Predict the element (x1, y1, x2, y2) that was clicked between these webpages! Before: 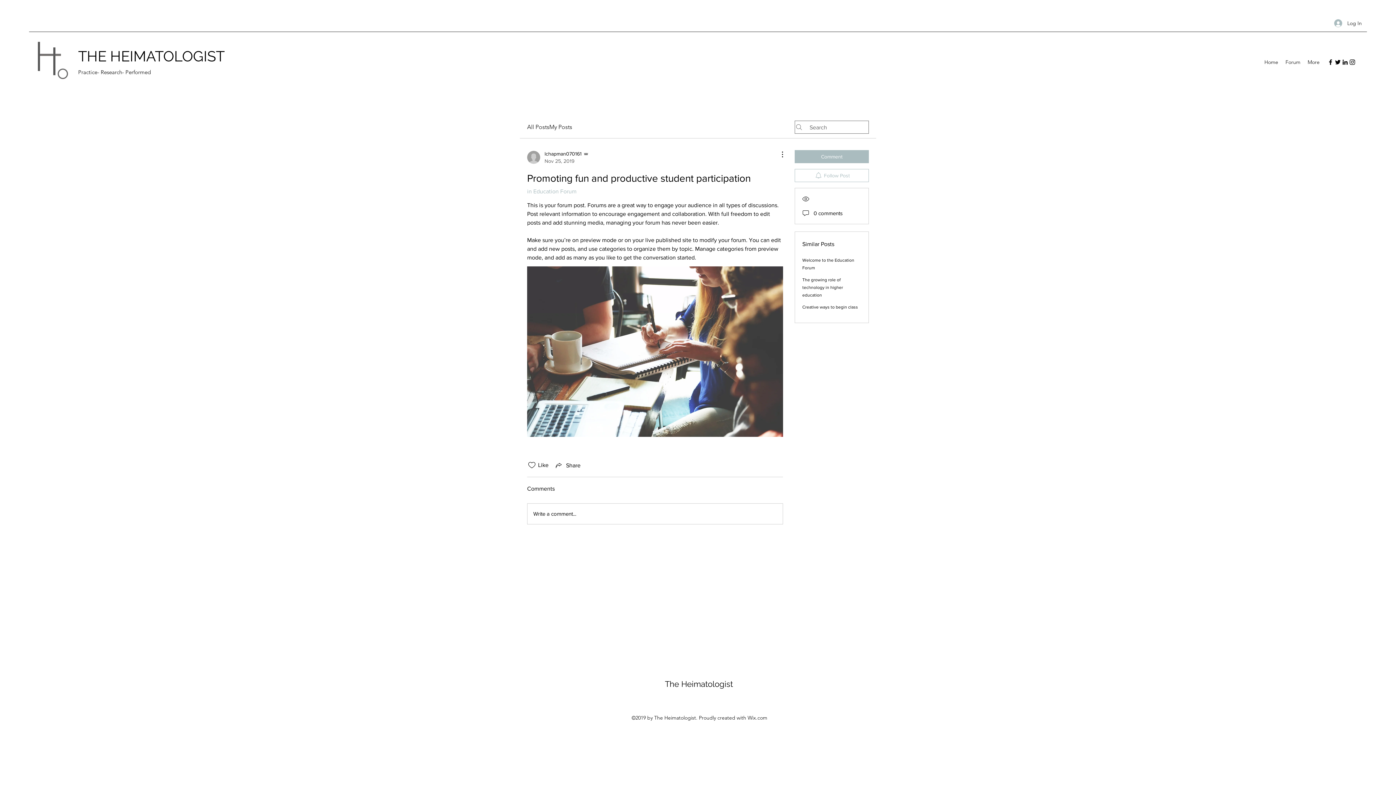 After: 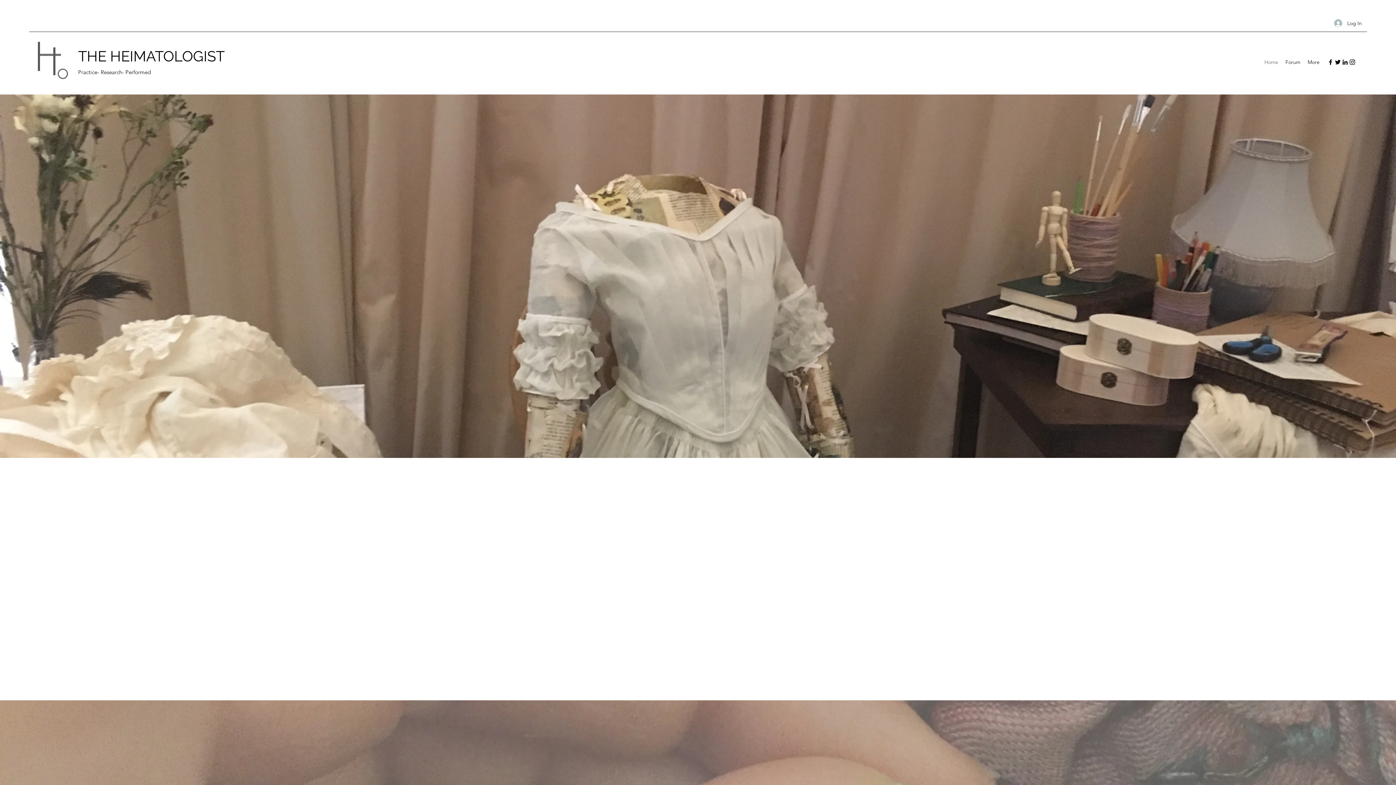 Action: label: Home bbox: (1261, 56, 1282, 67)